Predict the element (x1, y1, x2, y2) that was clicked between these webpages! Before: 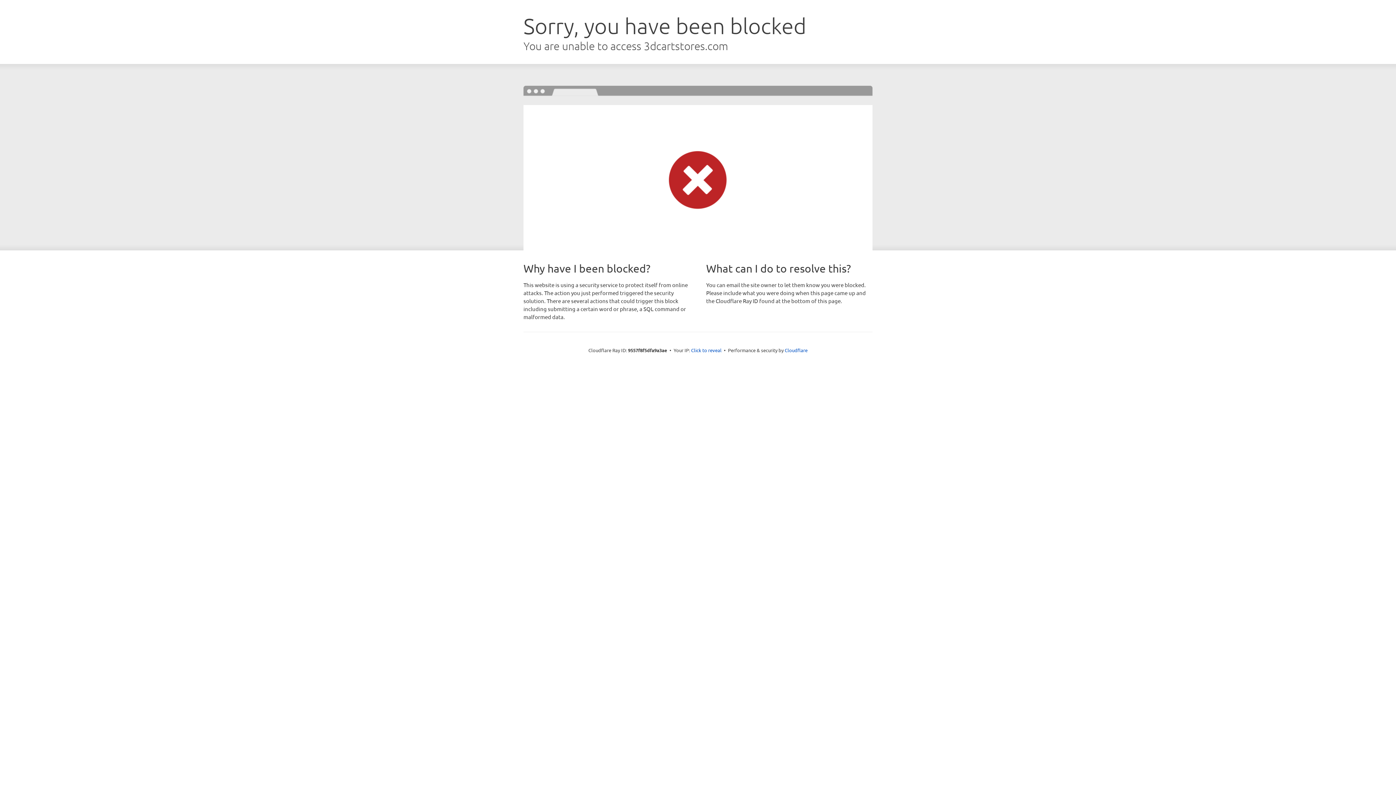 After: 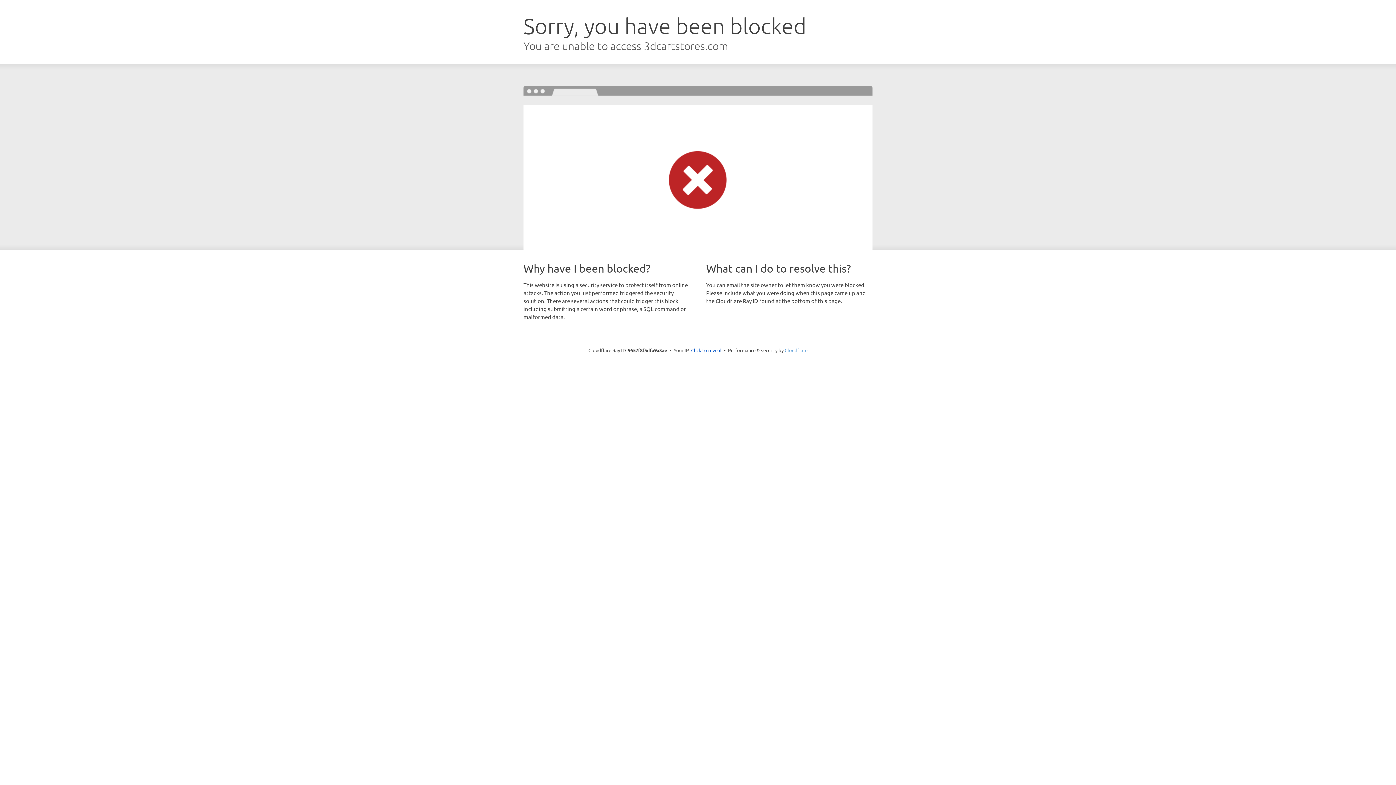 Action: label: Cloudflare bbox: (784, 347, 807, 353)